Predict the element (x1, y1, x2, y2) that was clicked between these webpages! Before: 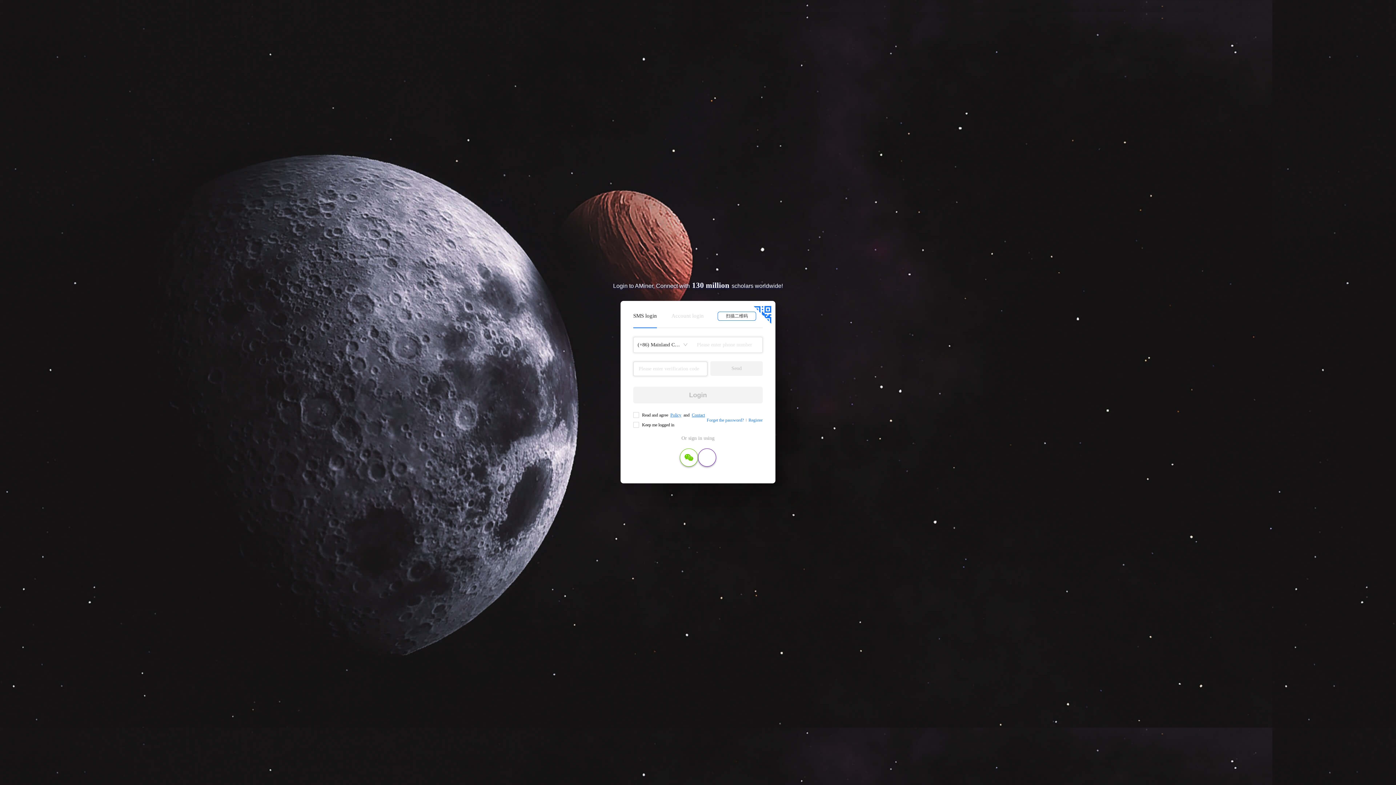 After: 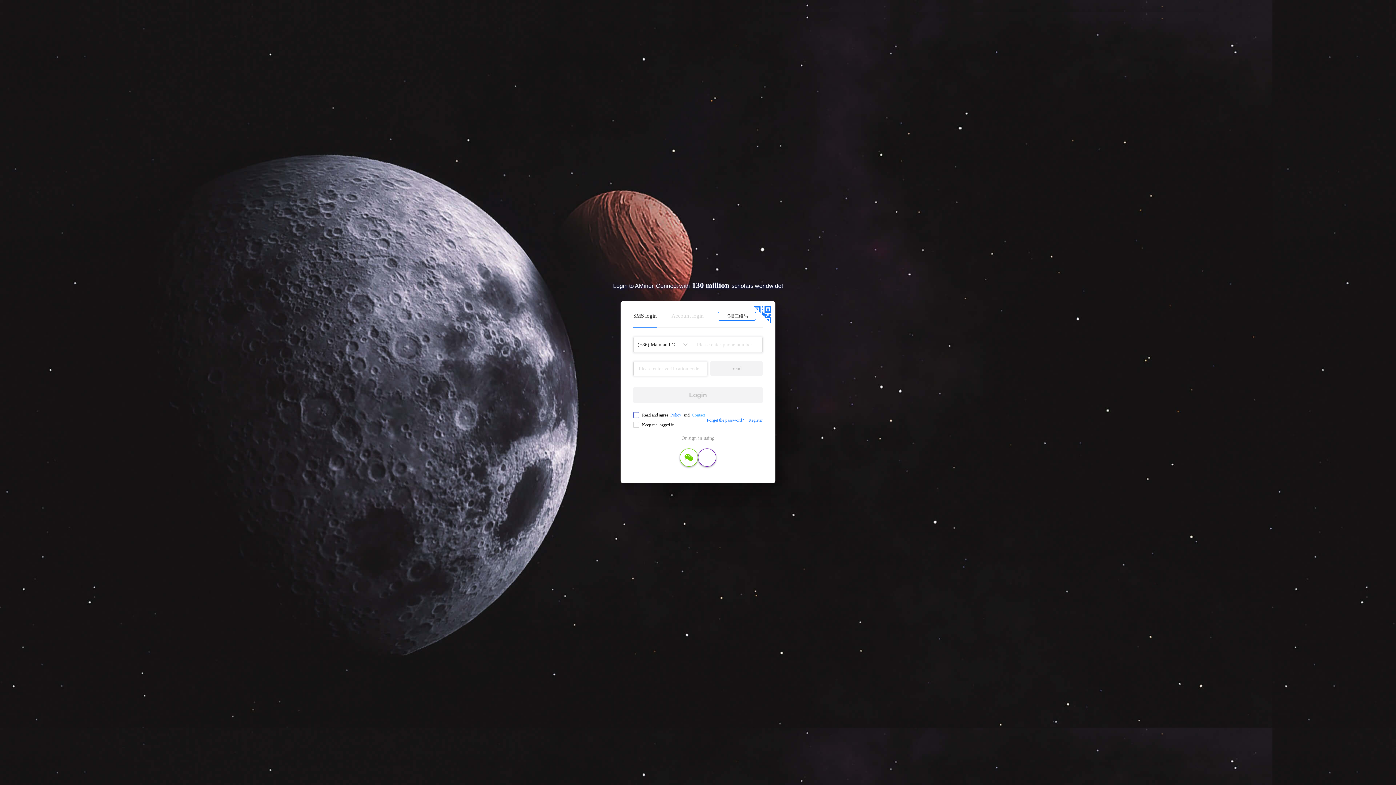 Action: label: Contact bbox: (692, 412, 705, 417)